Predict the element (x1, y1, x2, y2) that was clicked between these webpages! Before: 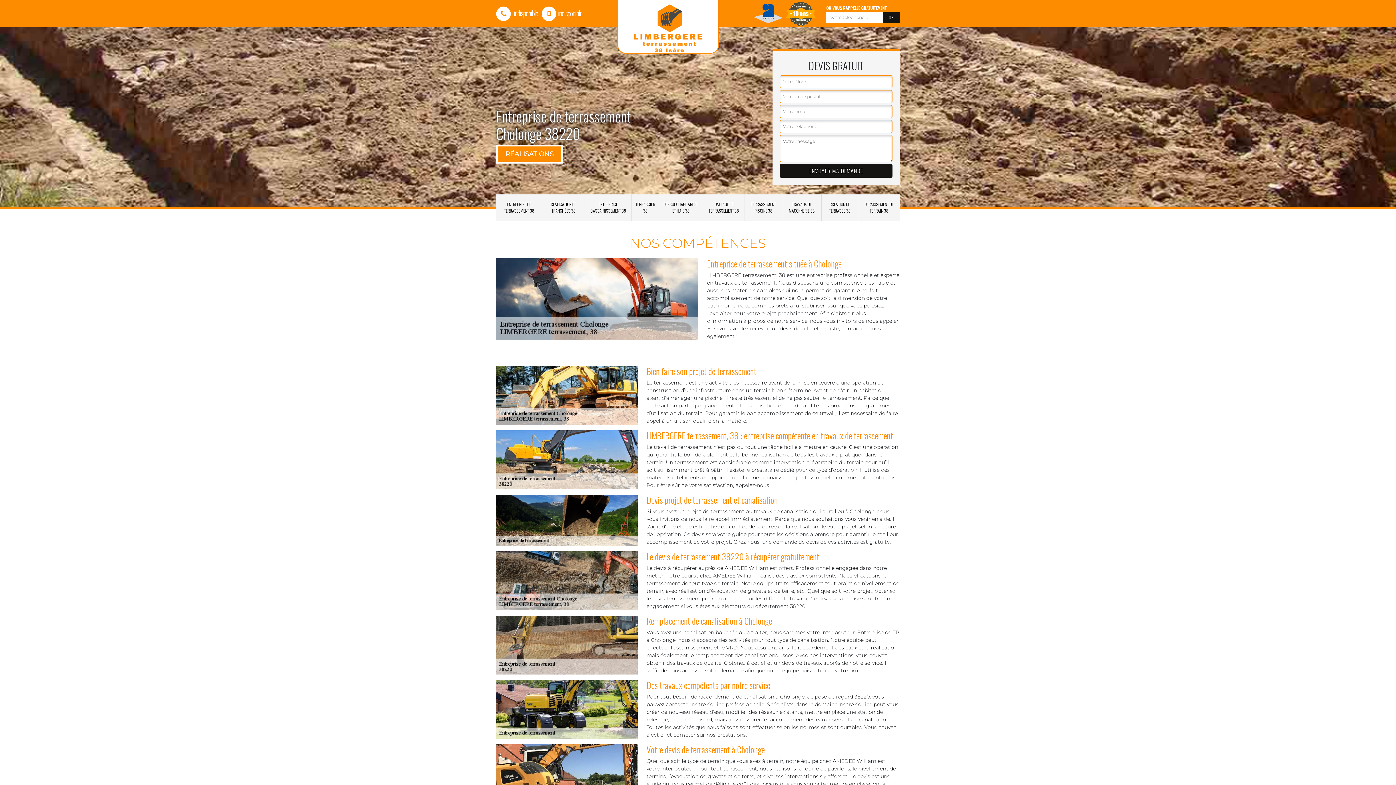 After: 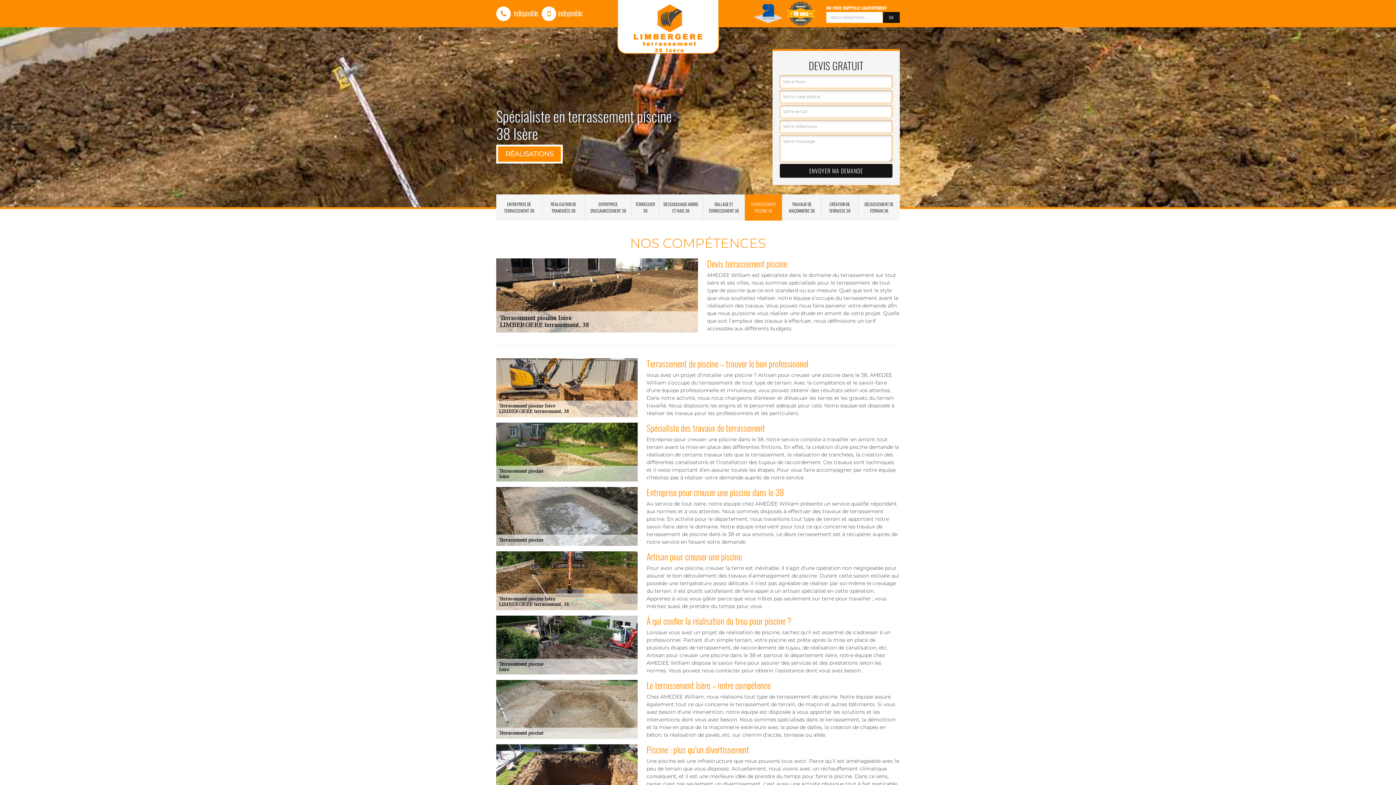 Action: bbox: (745, 194, 782, 220) label: TERRASSEMENT PISCINE 38